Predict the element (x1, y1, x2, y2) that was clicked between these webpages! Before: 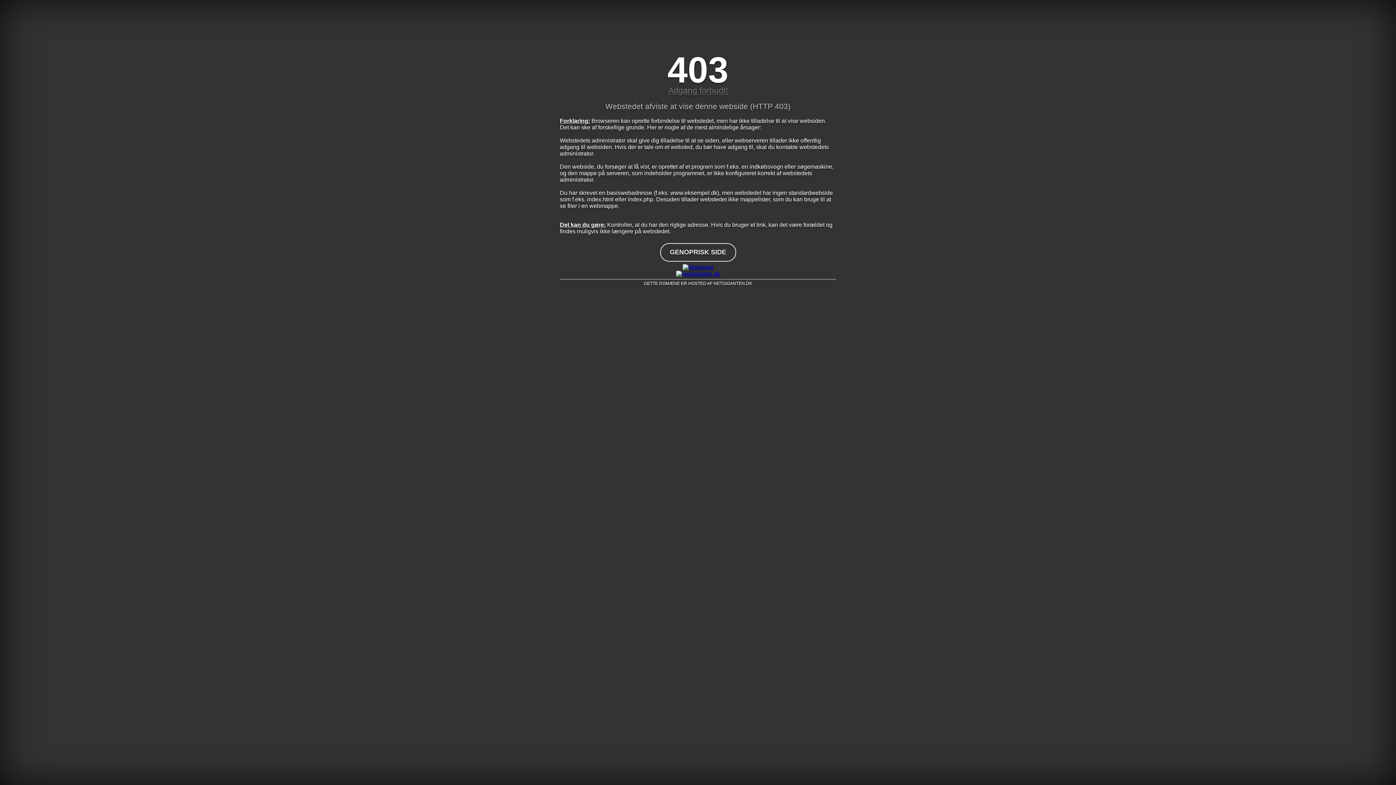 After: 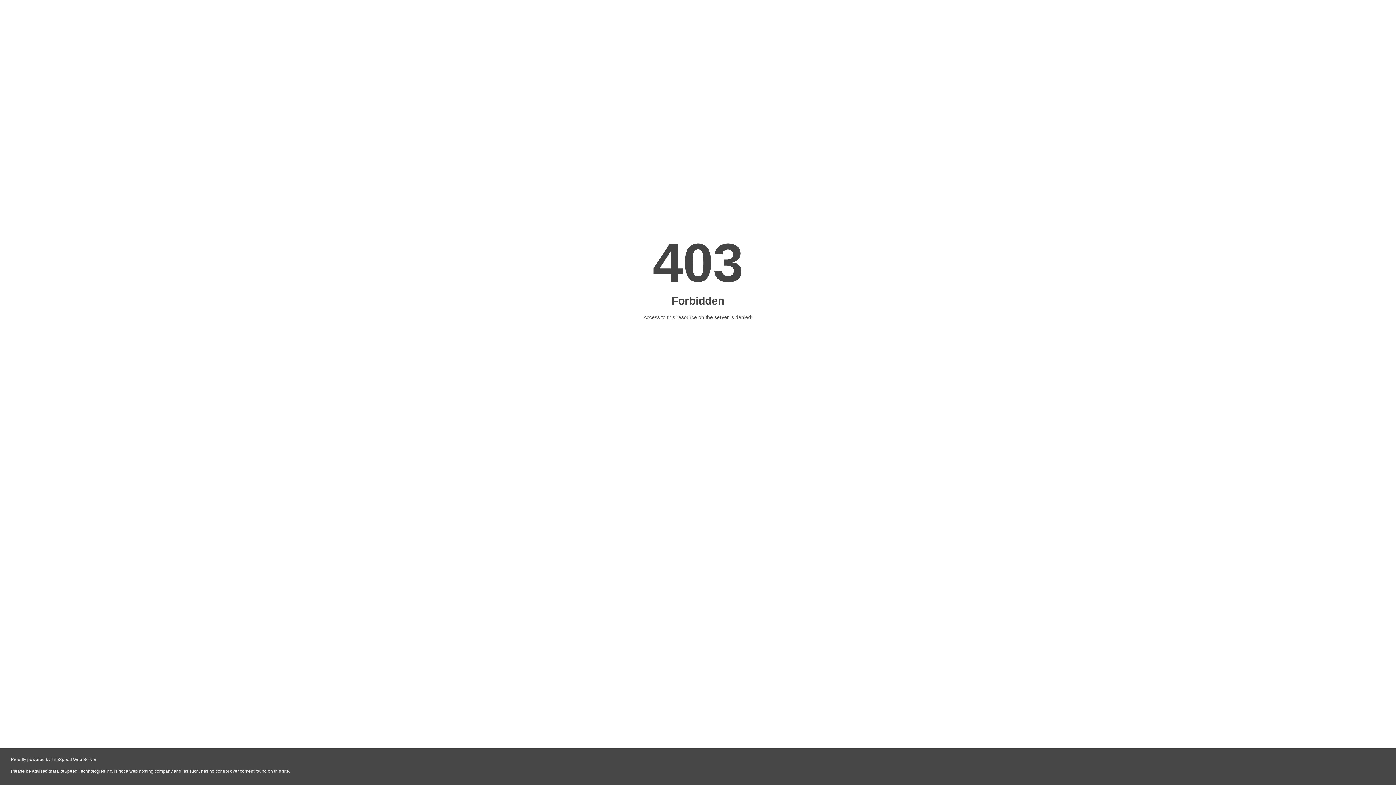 Action: bbox: (560, 264, 836, 270)